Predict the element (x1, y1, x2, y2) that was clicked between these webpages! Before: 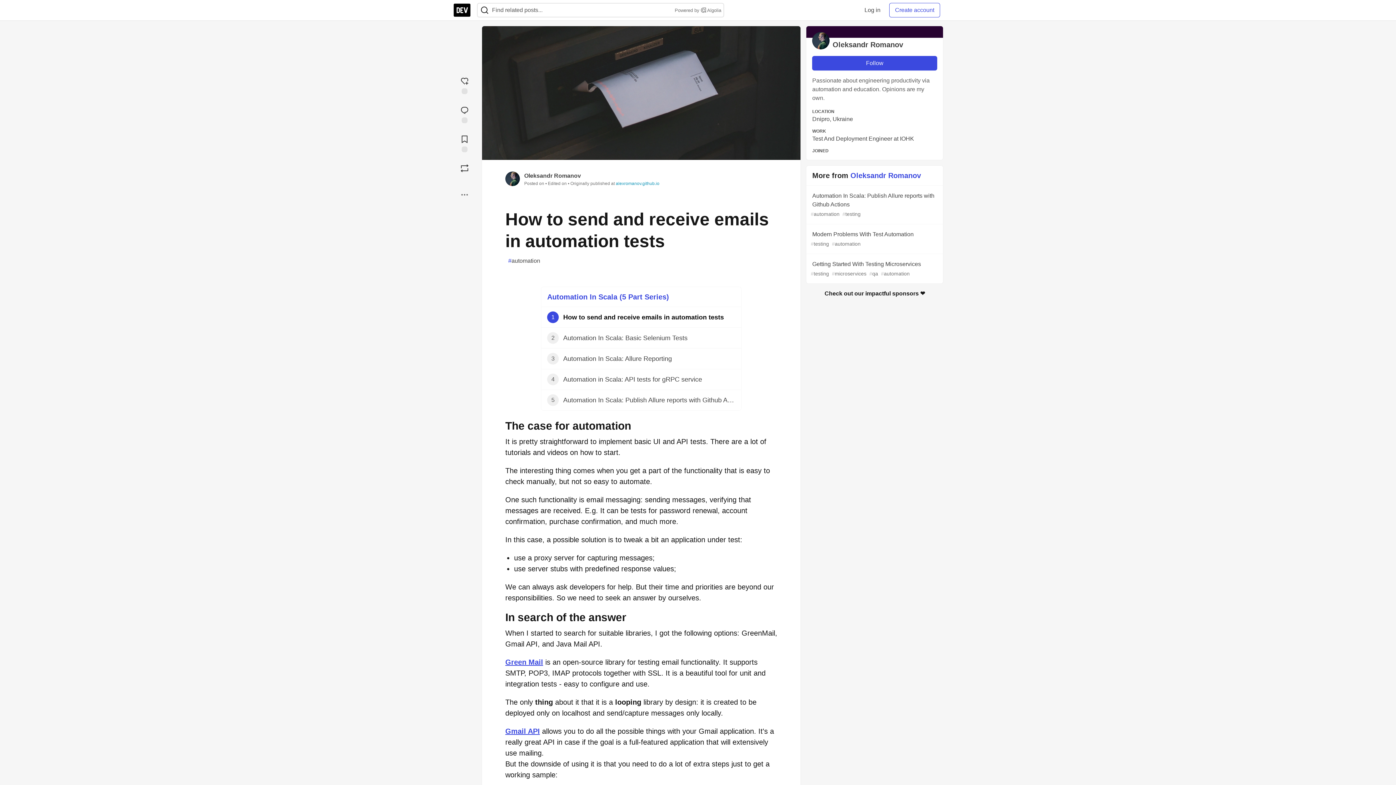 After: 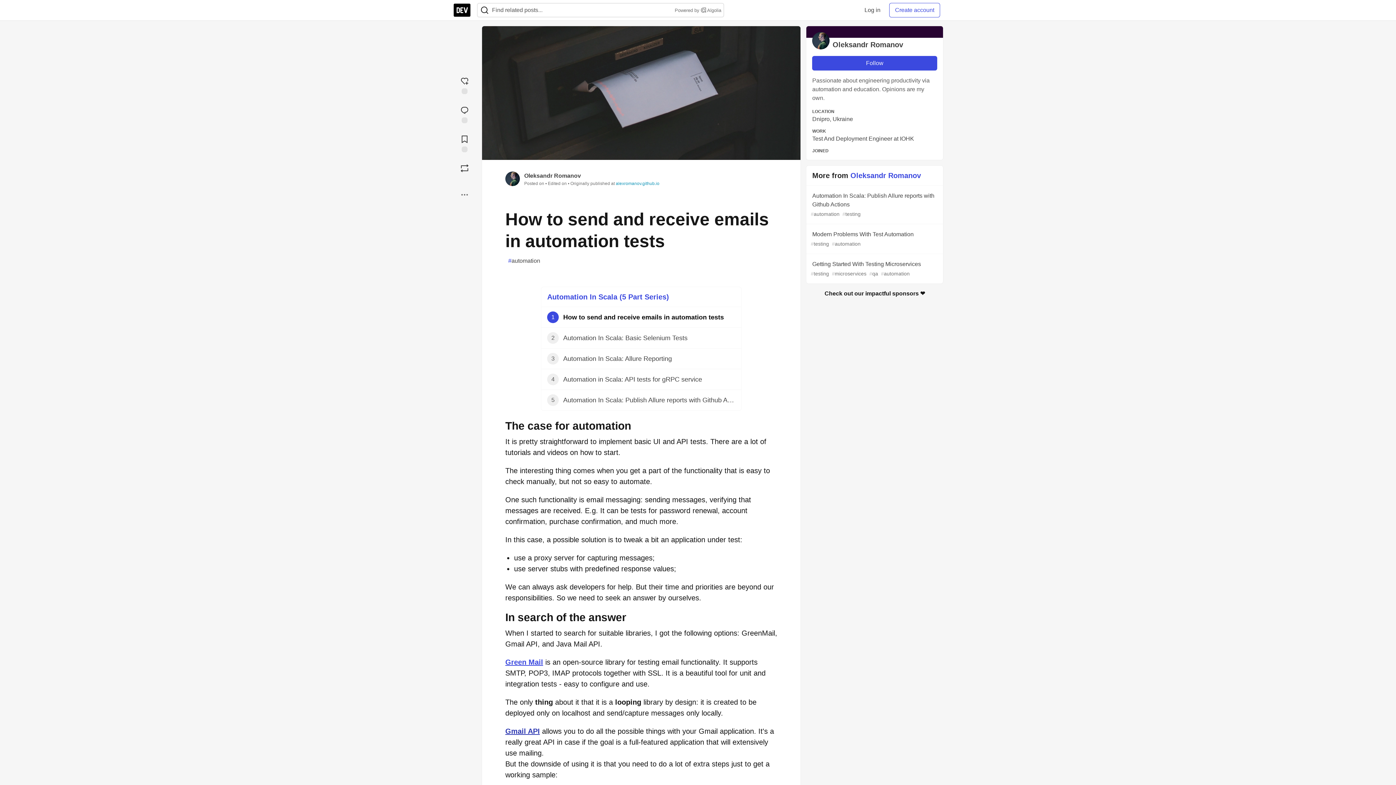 Action: bbox: (505, 727, 540, 735) label: Gmail API